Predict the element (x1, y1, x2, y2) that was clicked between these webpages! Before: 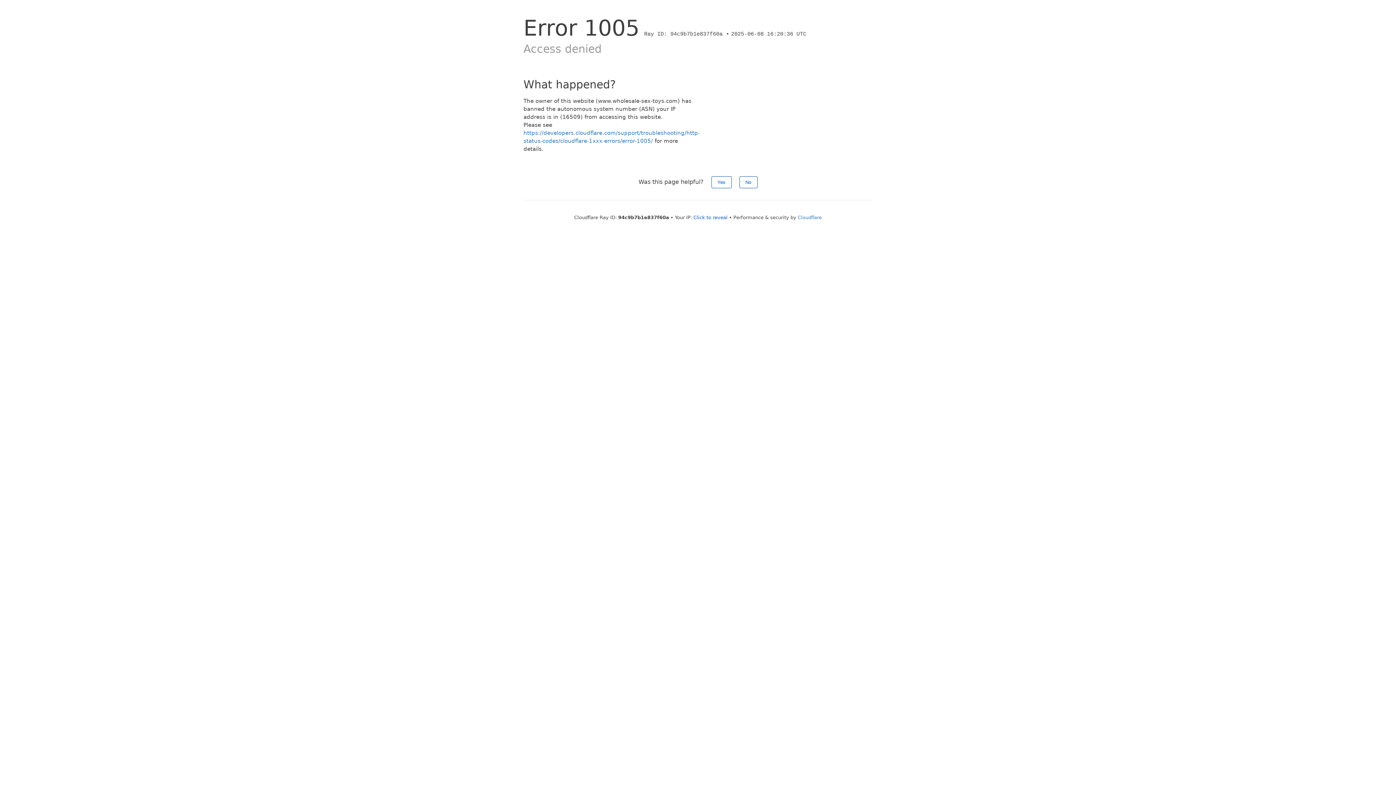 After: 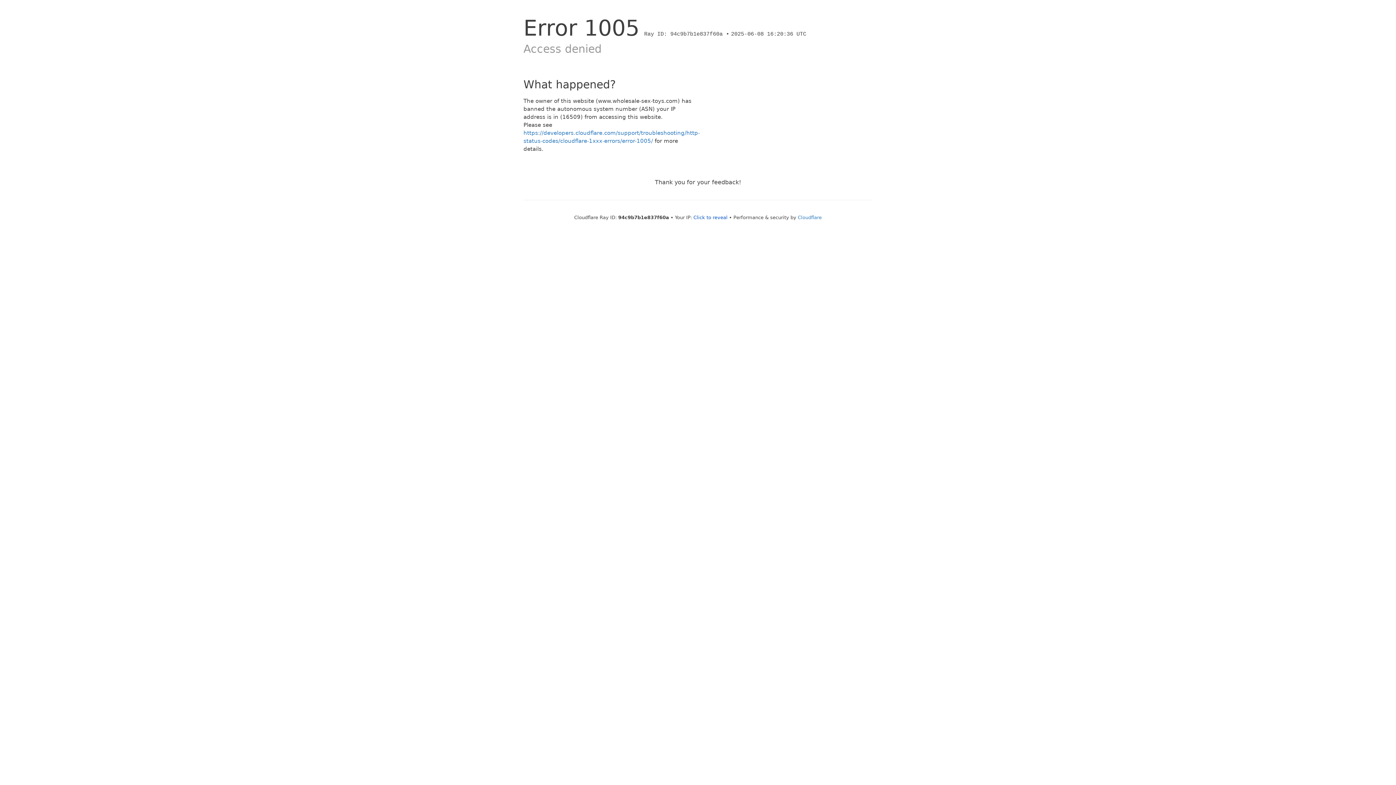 Action: label: Yes bbox: (711, 176, 731, 188)